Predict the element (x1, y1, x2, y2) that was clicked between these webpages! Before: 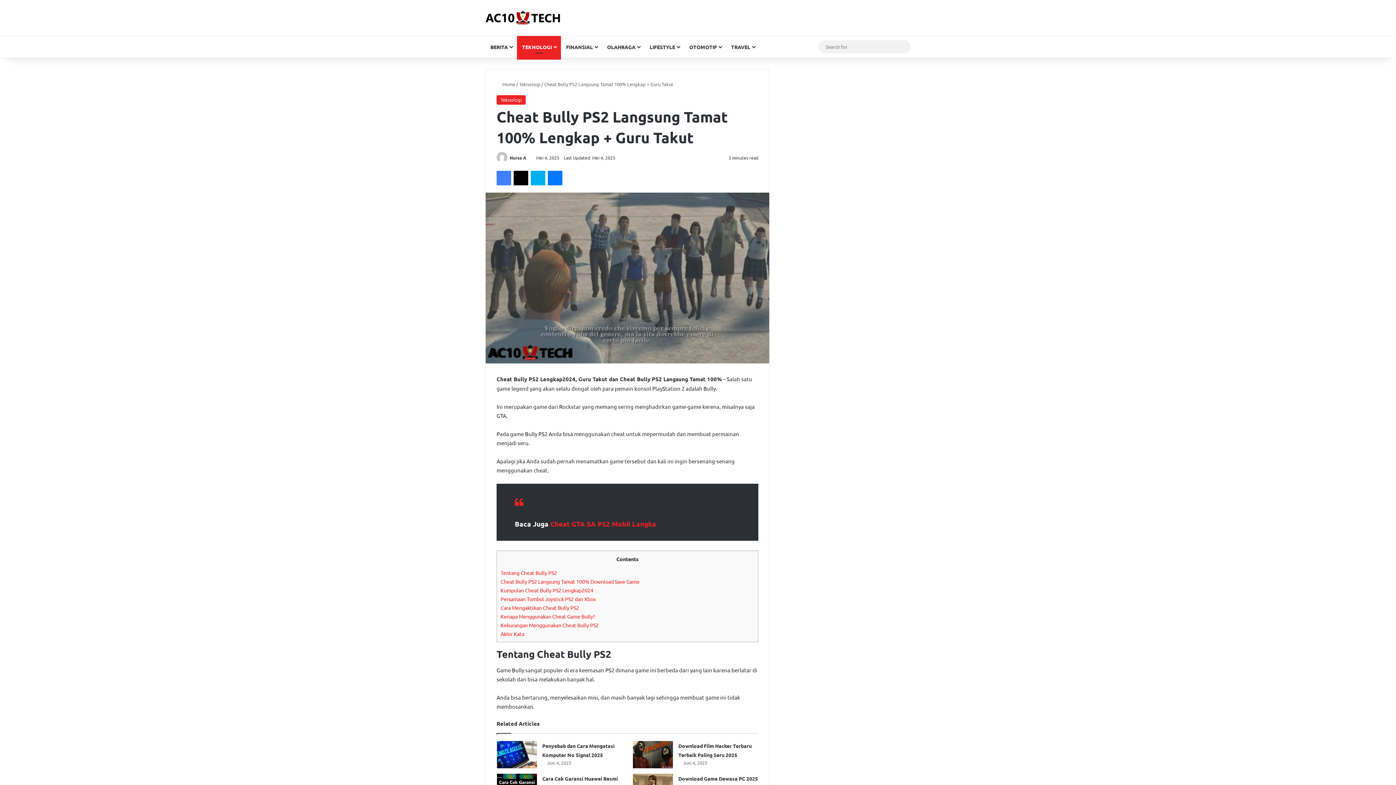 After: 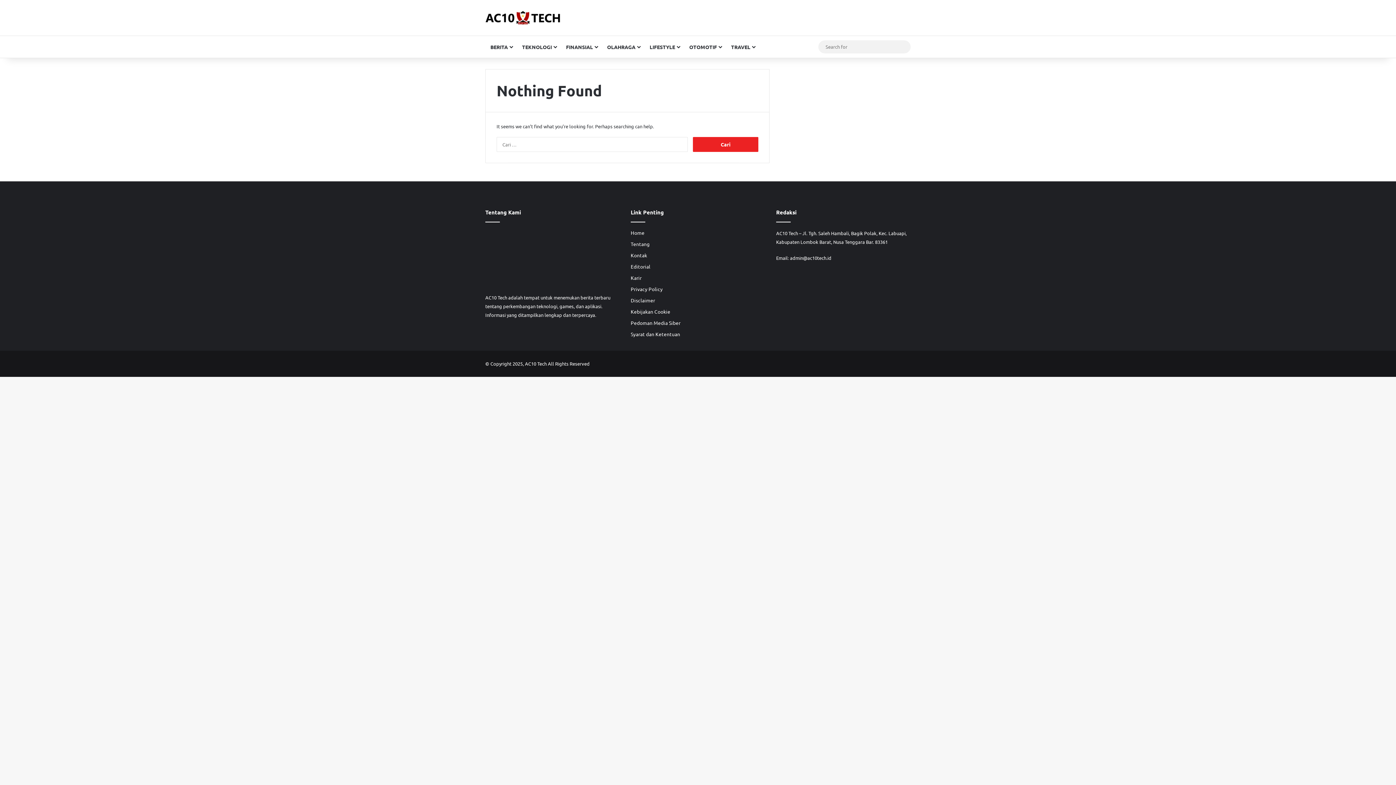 Action: bbox: (496, 154, 508, 160)